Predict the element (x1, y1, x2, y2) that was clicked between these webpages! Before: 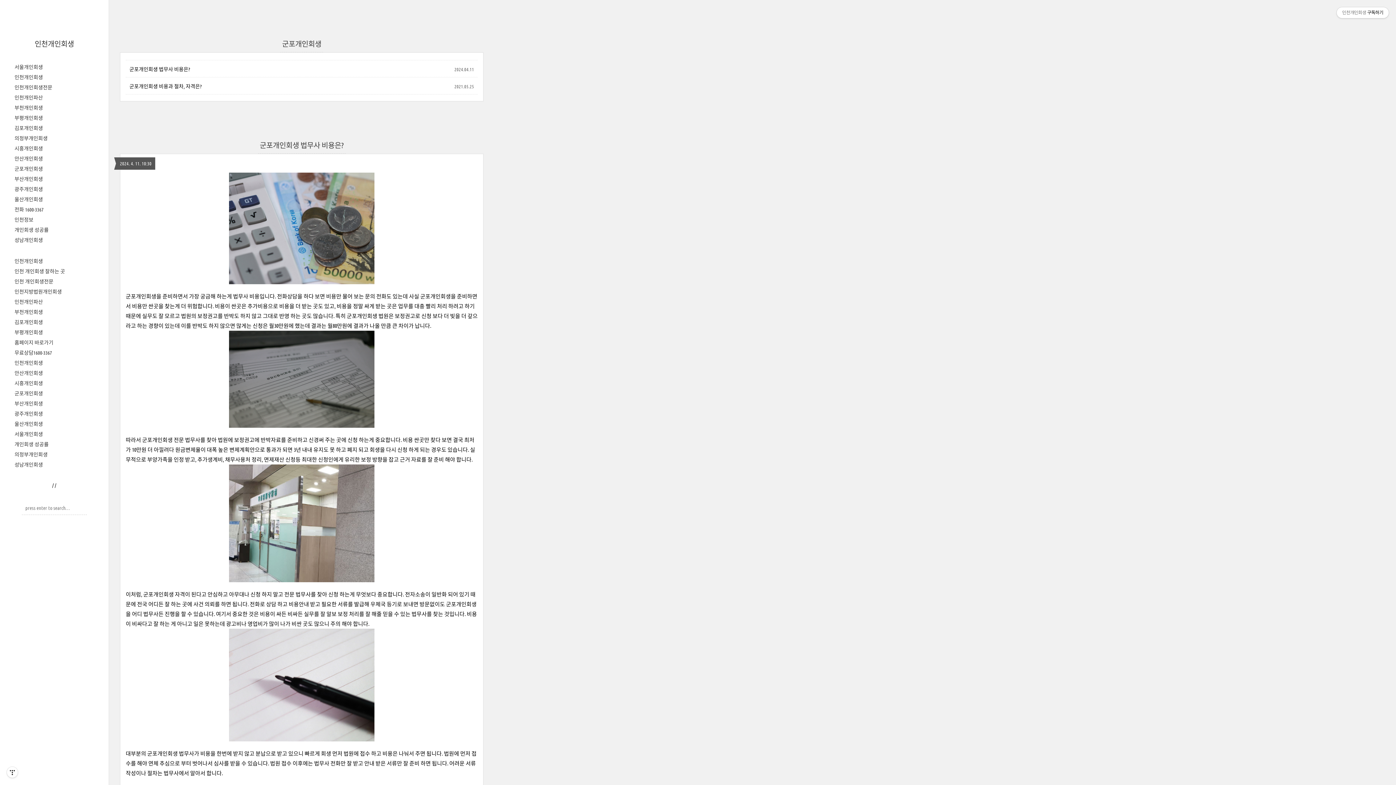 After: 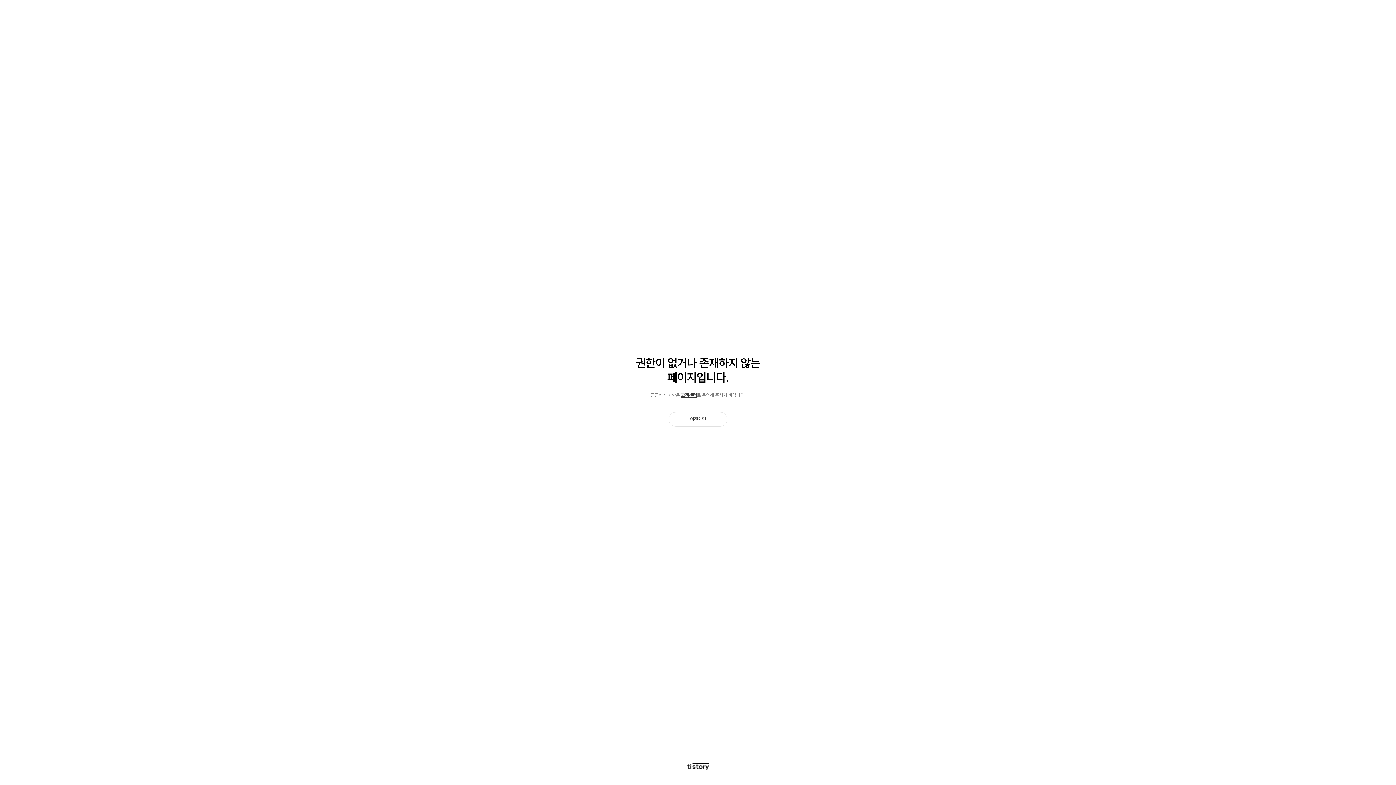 Action: label: 개인회생 성공률 bbox: (14, 441, 48, 447)